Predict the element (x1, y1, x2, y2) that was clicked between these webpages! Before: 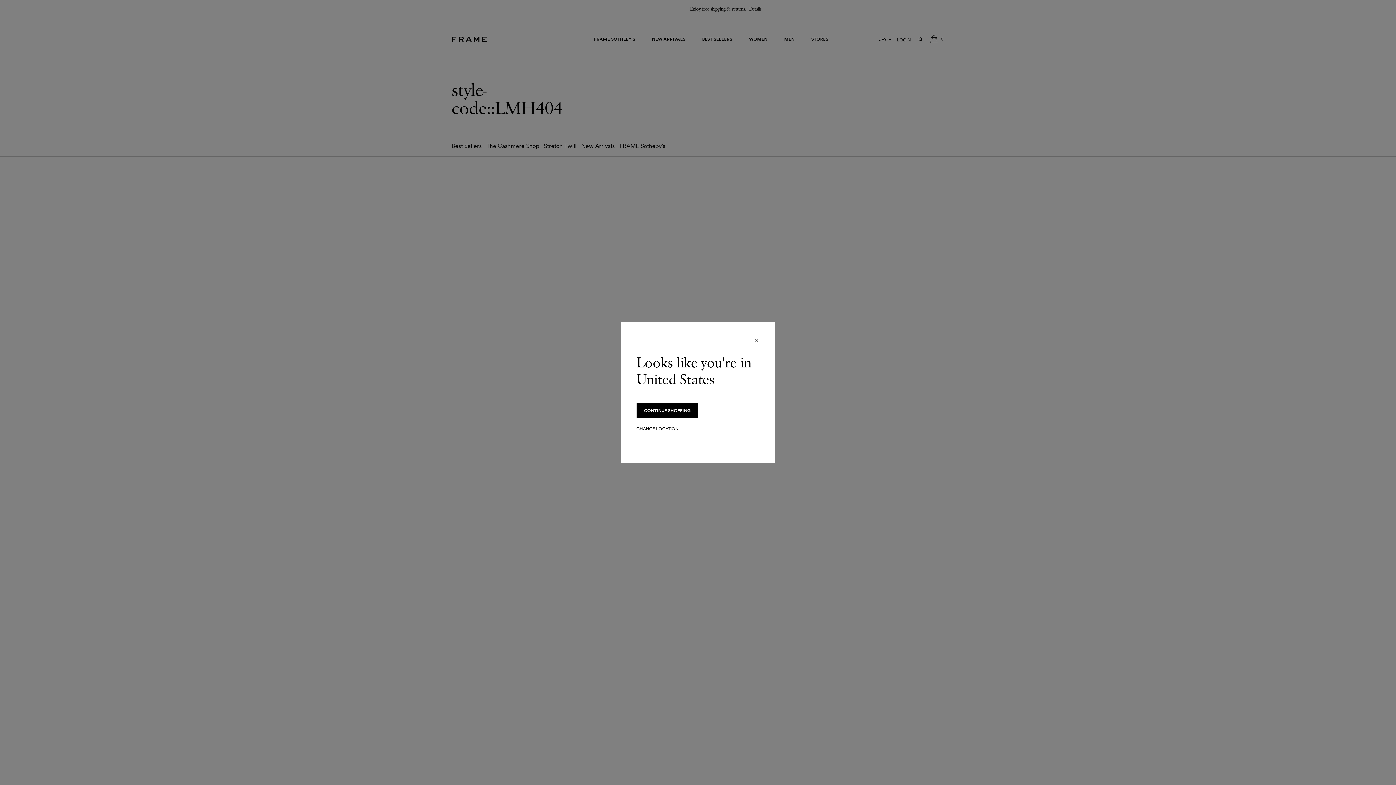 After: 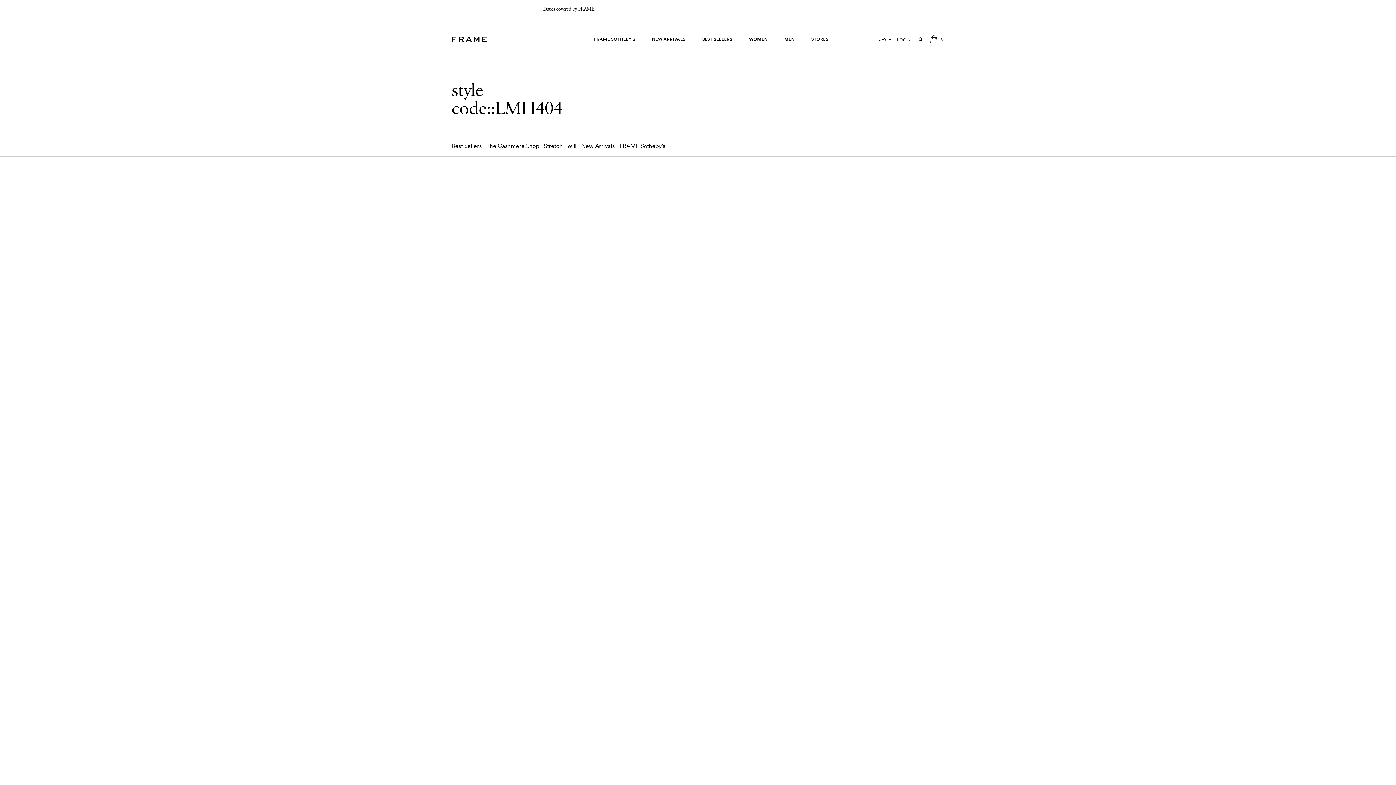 Action: bbox: (636, 403, 698, 418) label: CONTINUE SHOPPING